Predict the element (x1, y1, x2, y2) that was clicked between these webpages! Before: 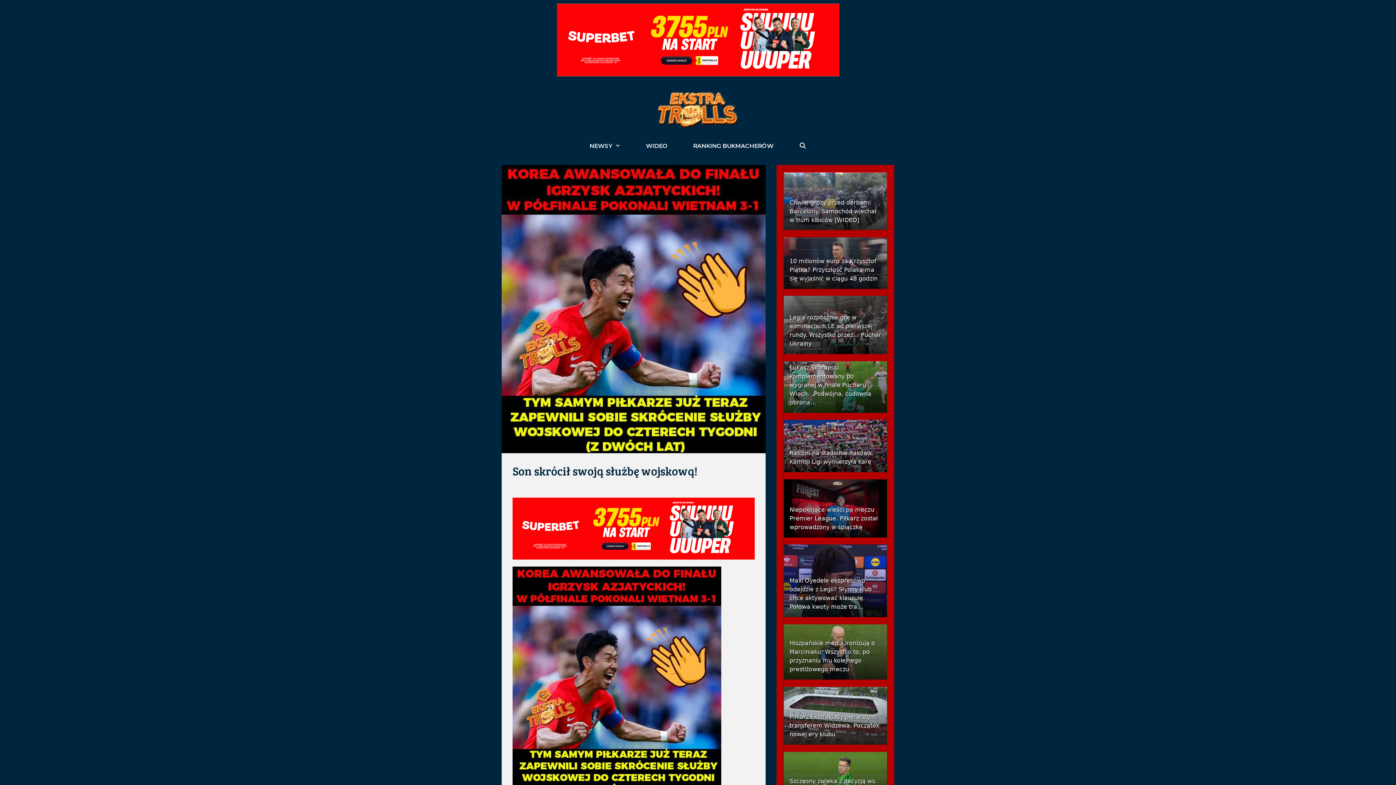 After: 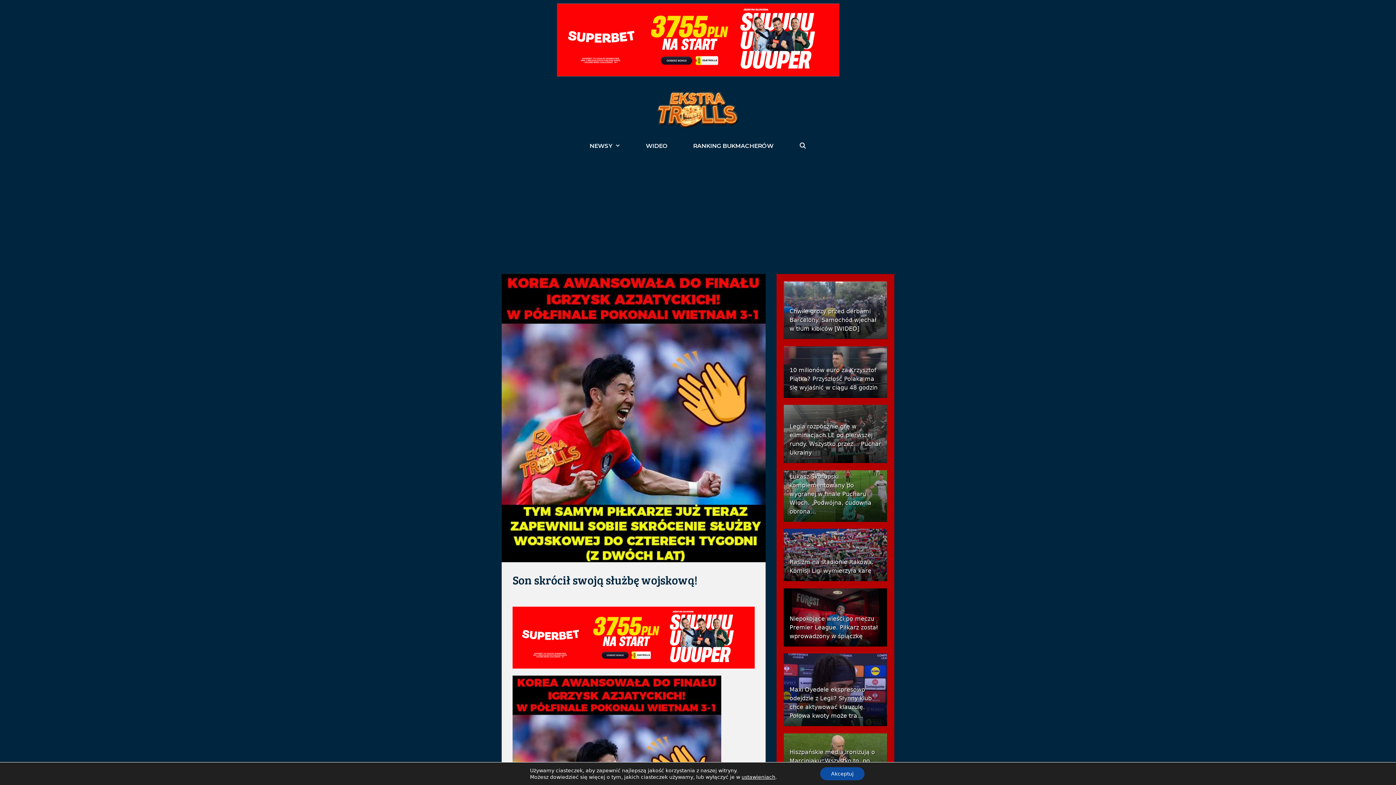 Action: bbox: (512, 3, 883, 76)